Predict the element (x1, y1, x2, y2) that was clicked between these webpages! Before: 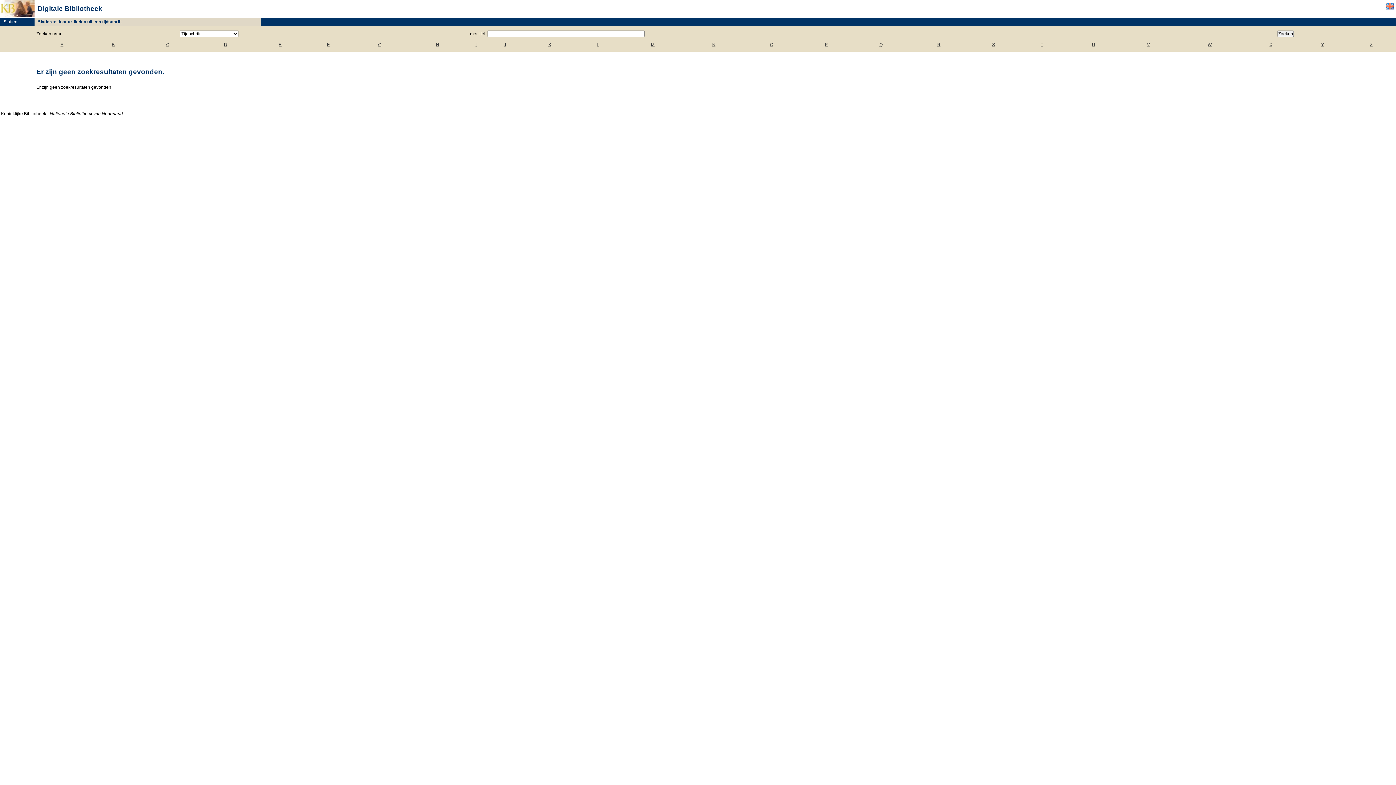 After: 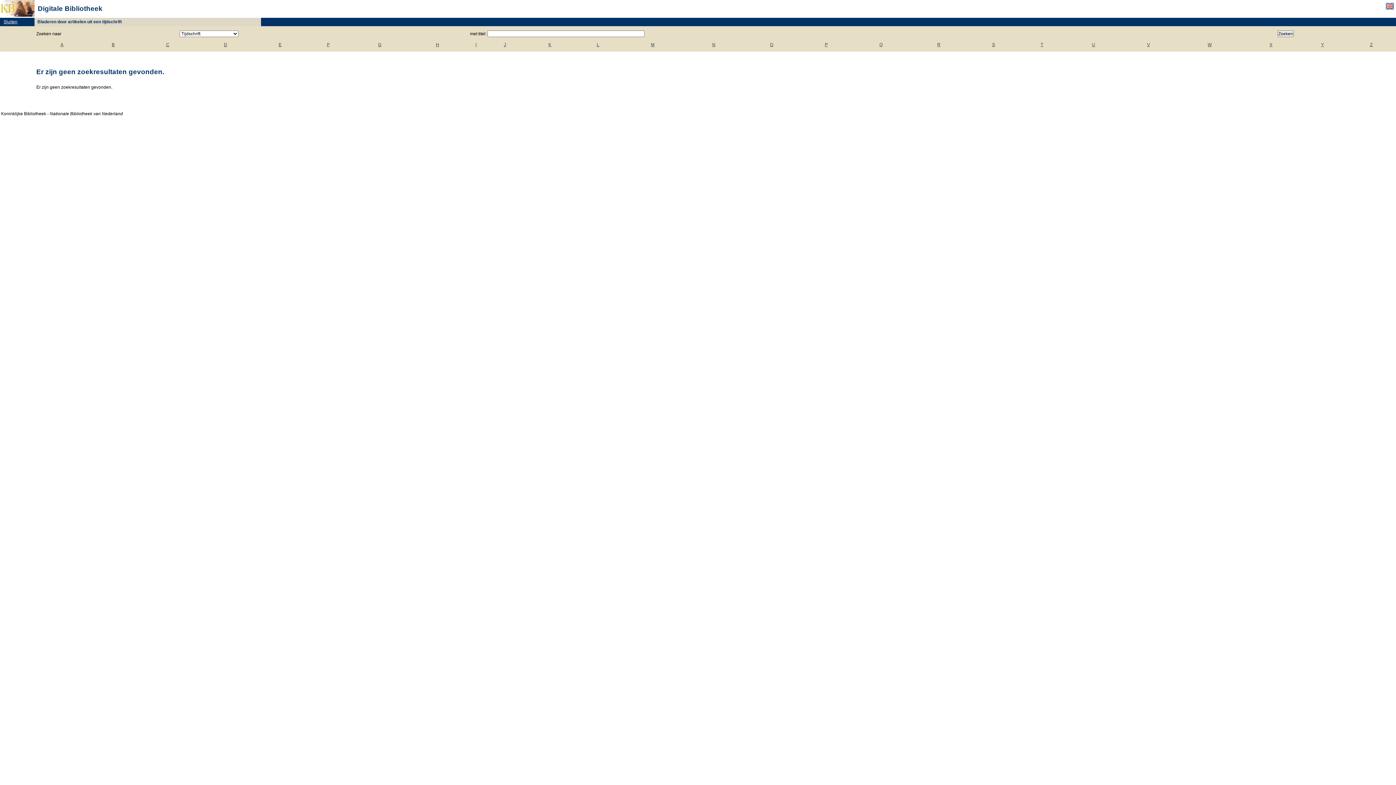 Action: label: Sluiten bbox: (0, 19, 17, 24)